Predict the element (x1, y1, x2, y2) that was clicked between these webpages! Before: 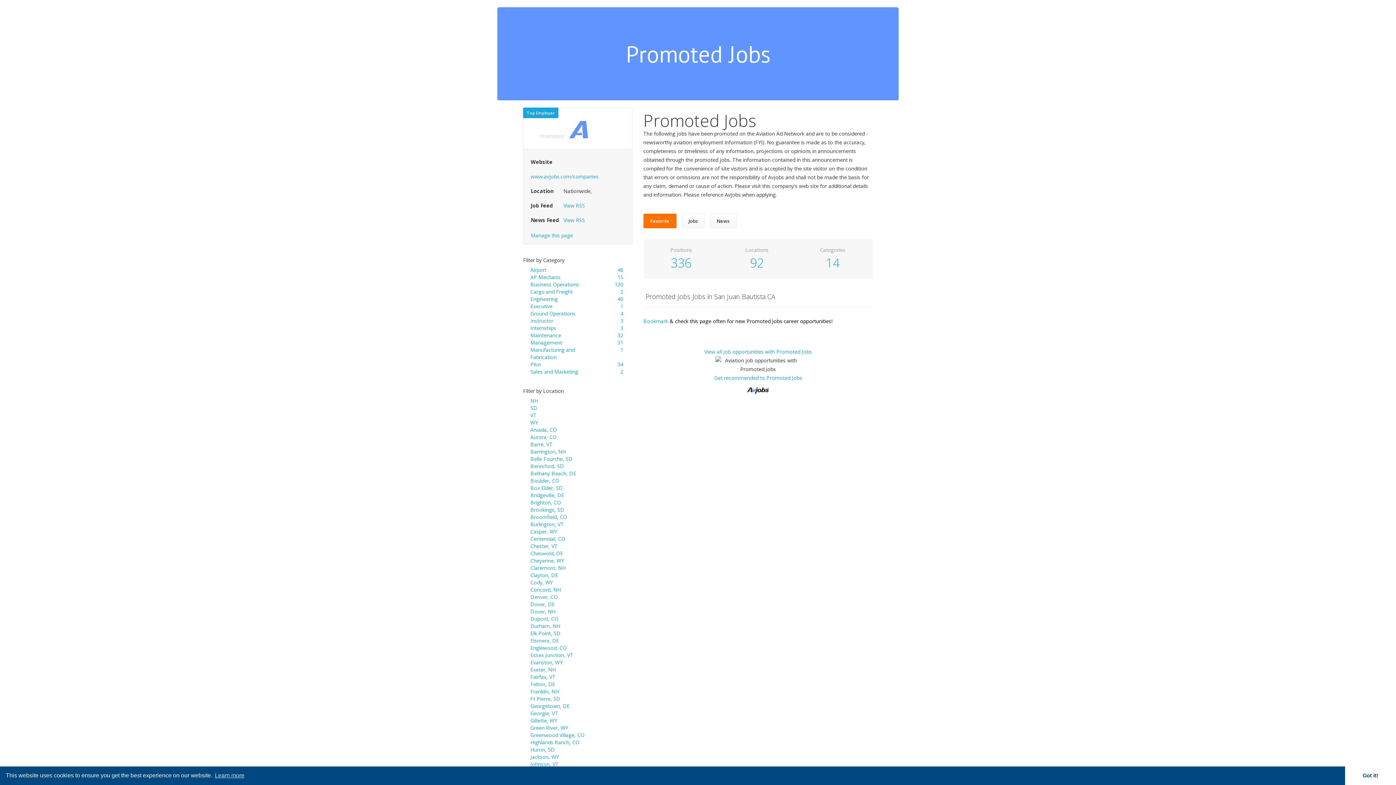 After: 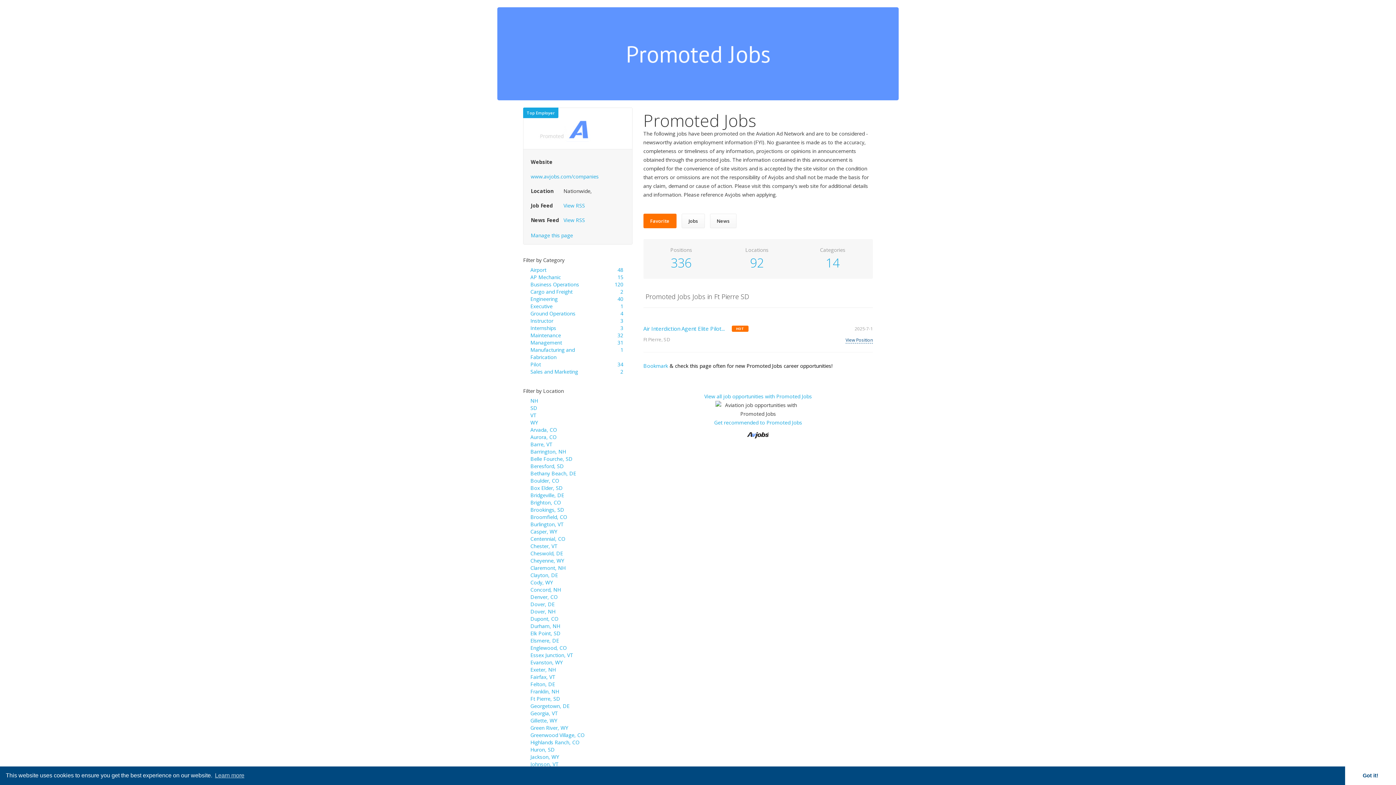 Action: label: Ft Pierre, SD bbox: (530, 695, 560, 702)